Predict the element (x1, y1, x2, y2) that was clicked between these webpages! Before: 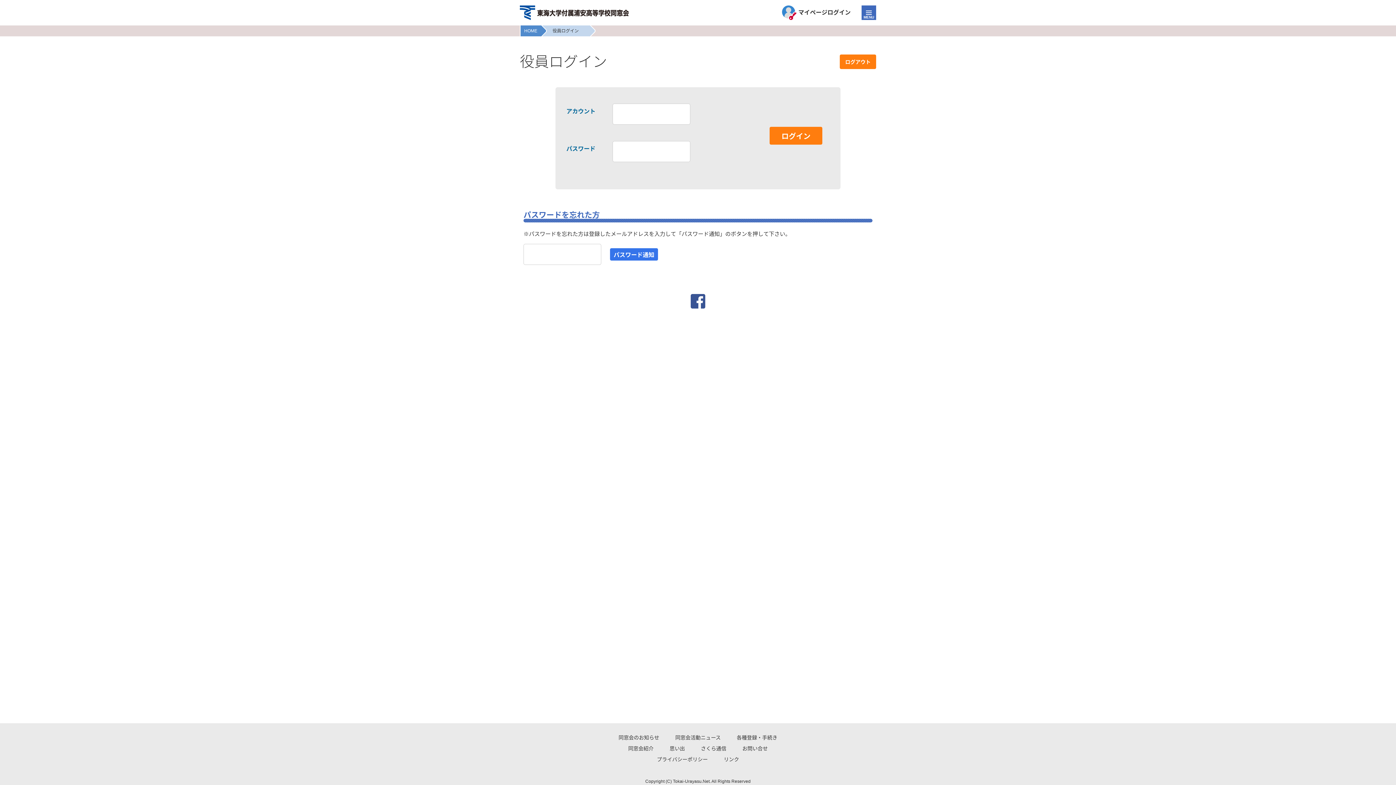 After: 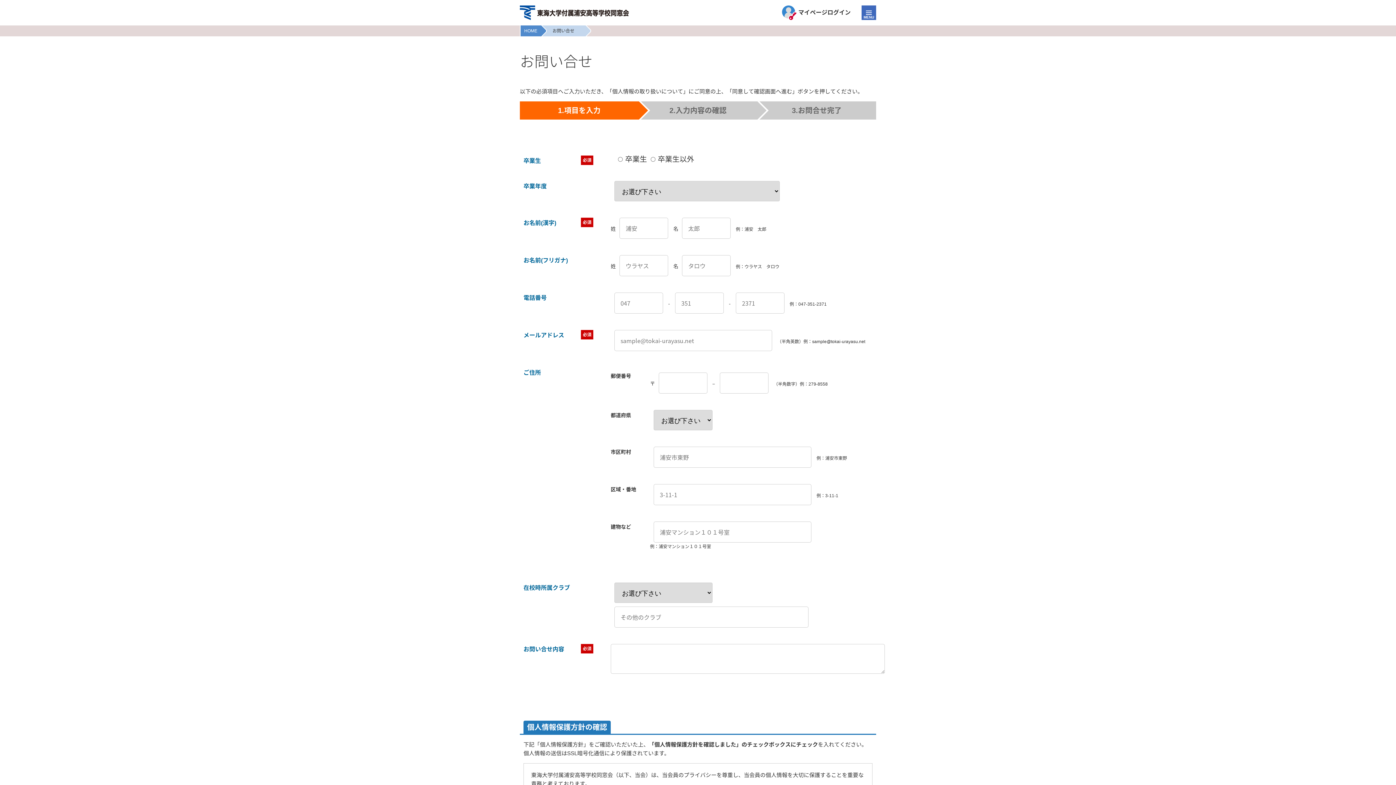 Action: bbox: (742, 746, 768, 752) label: お問い合せ